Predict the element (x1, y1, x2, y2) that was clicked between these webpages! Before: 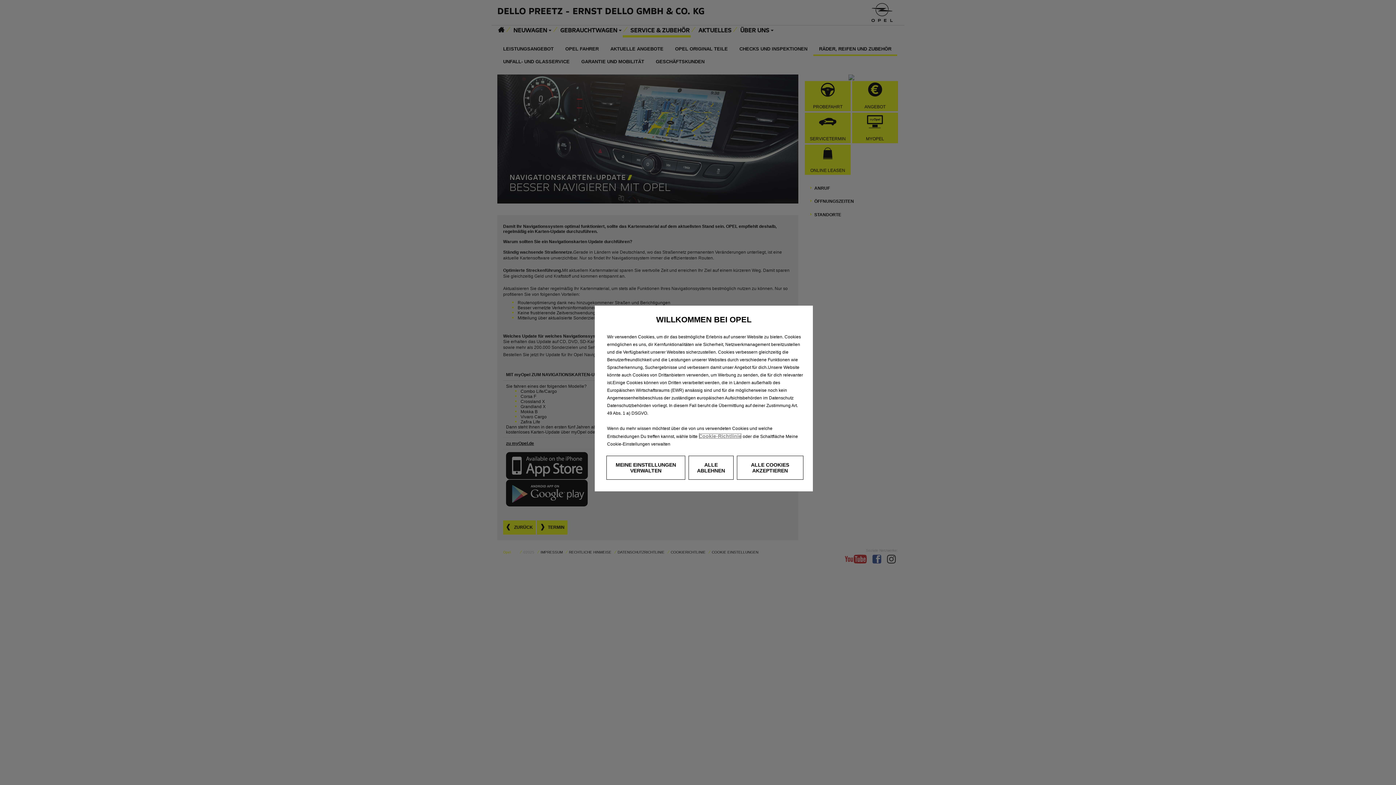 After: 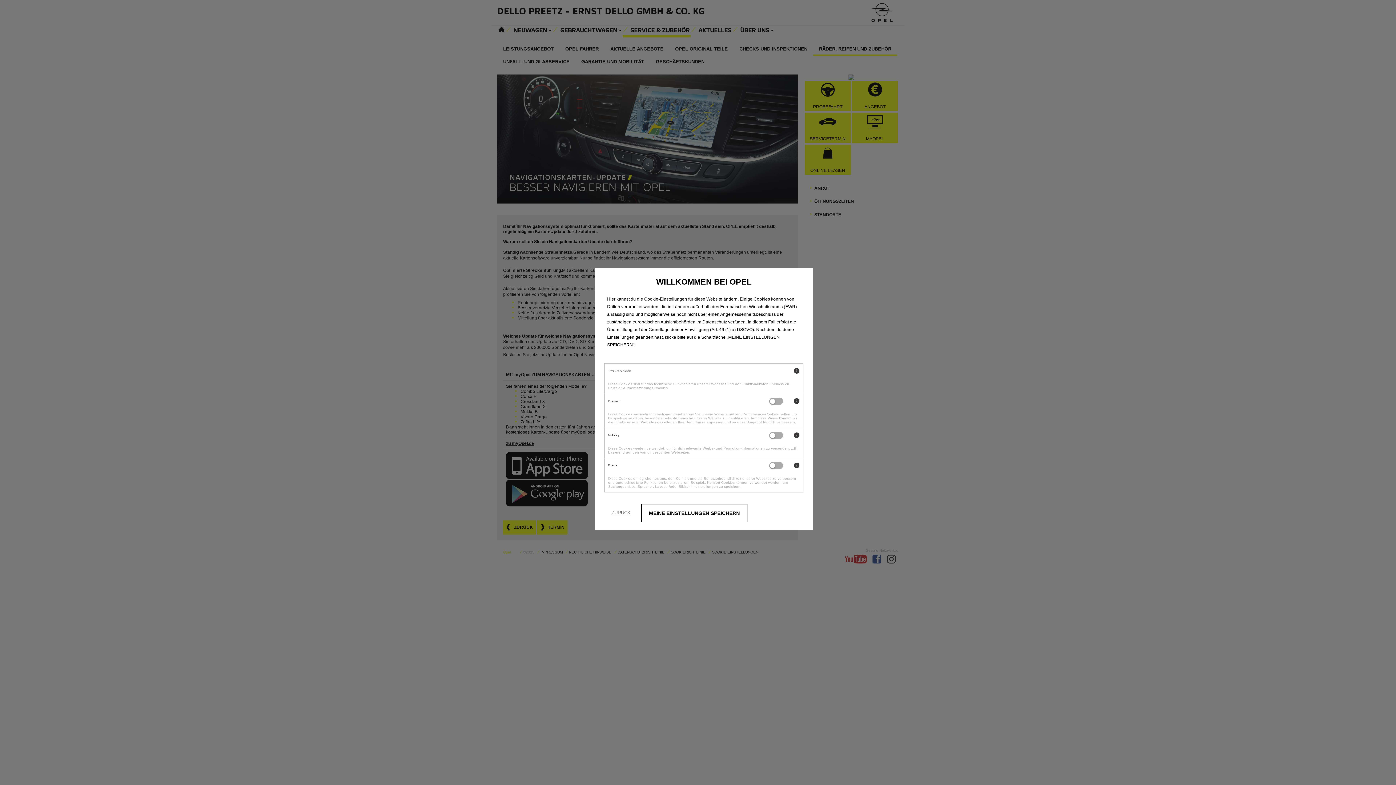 Action: label: MEINE EINSTELLUNGEN VERWALTEN bbox: (606, 456, 685, 480)